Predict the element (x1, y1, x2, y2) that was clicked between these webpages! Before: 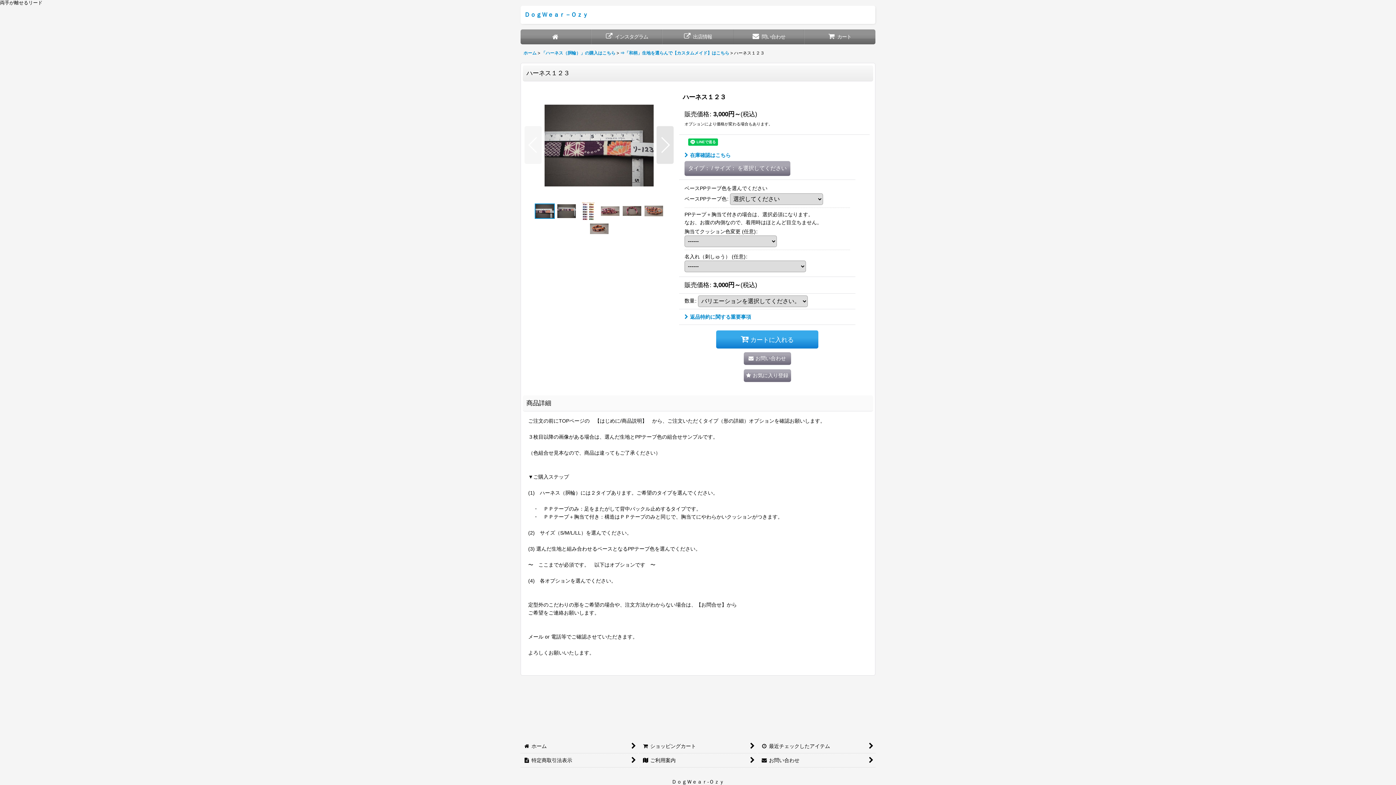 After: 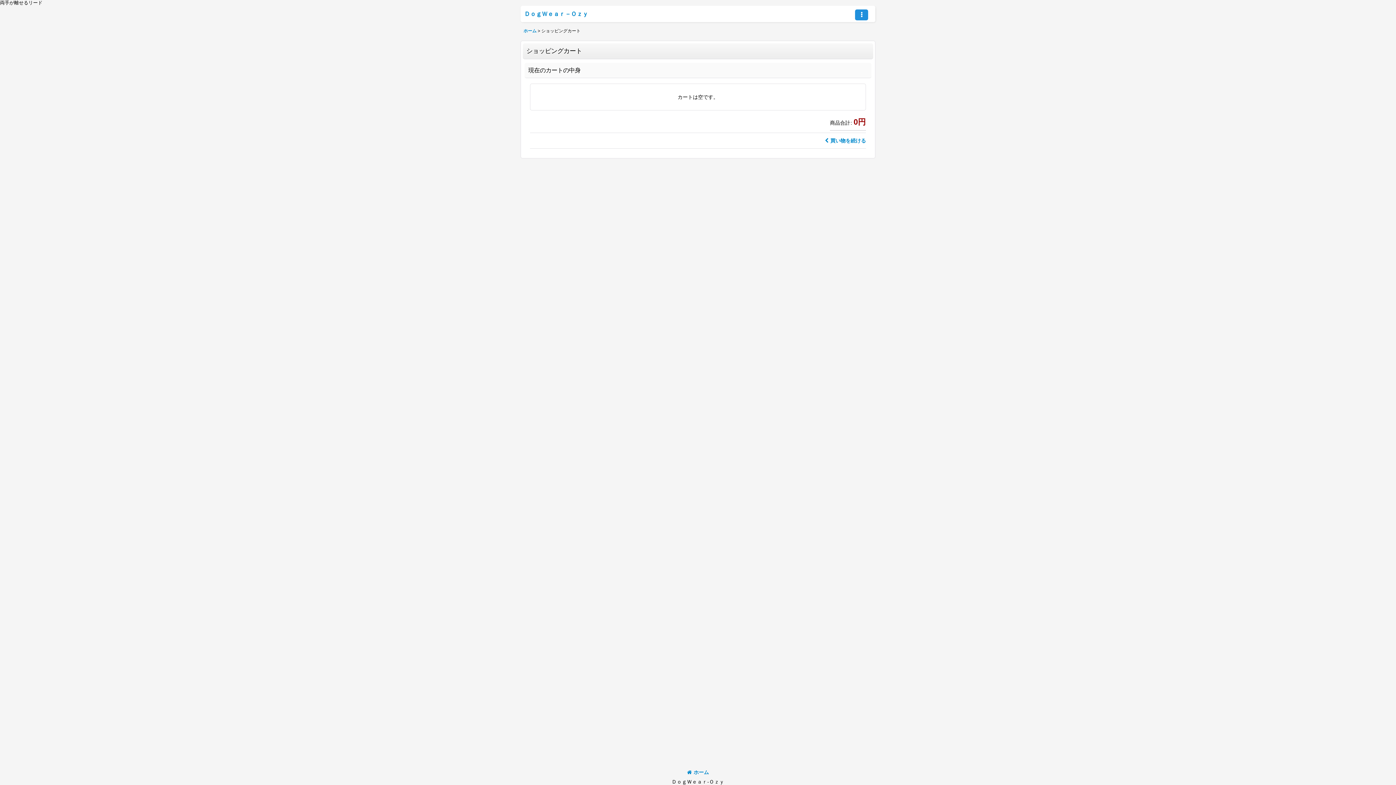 Action: label:  カート bbox: (804, 29, 875, 44)